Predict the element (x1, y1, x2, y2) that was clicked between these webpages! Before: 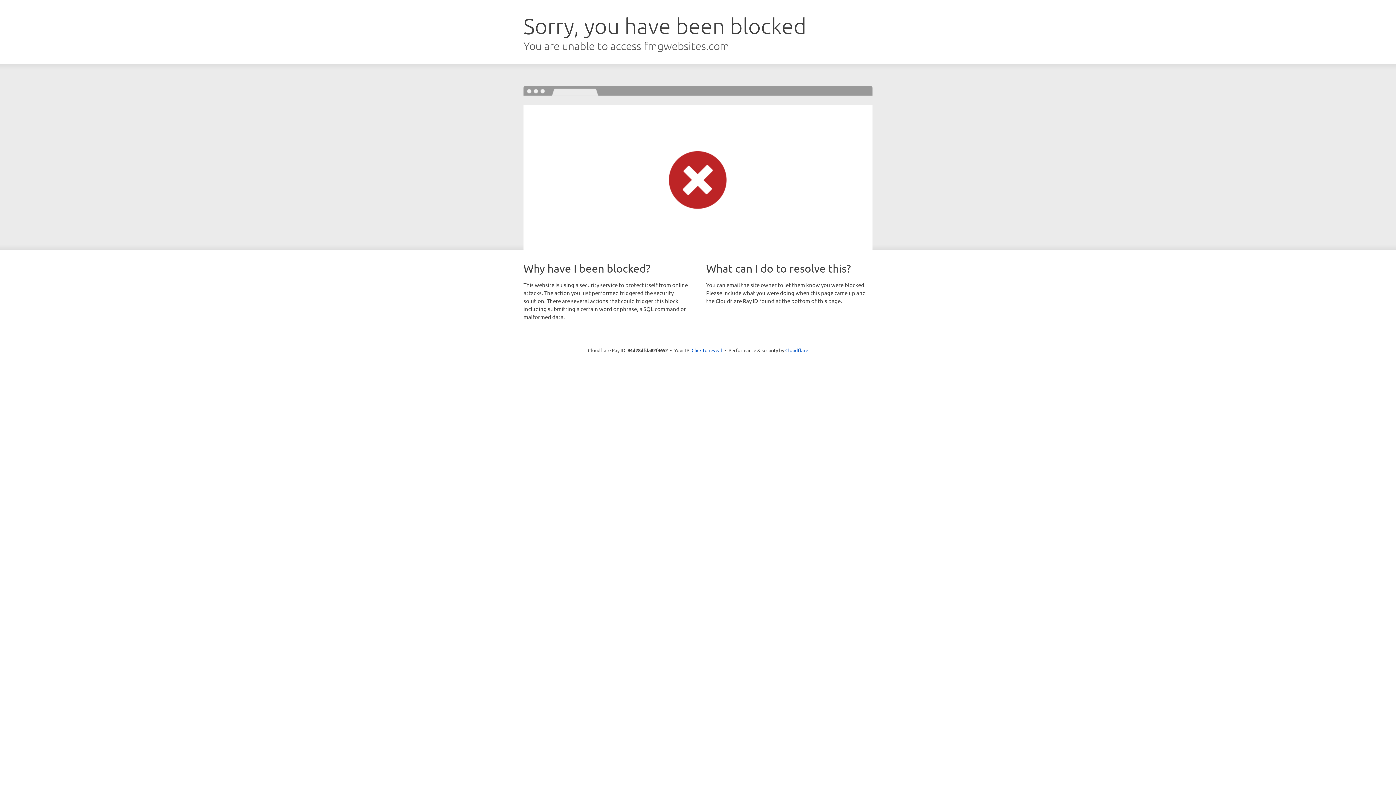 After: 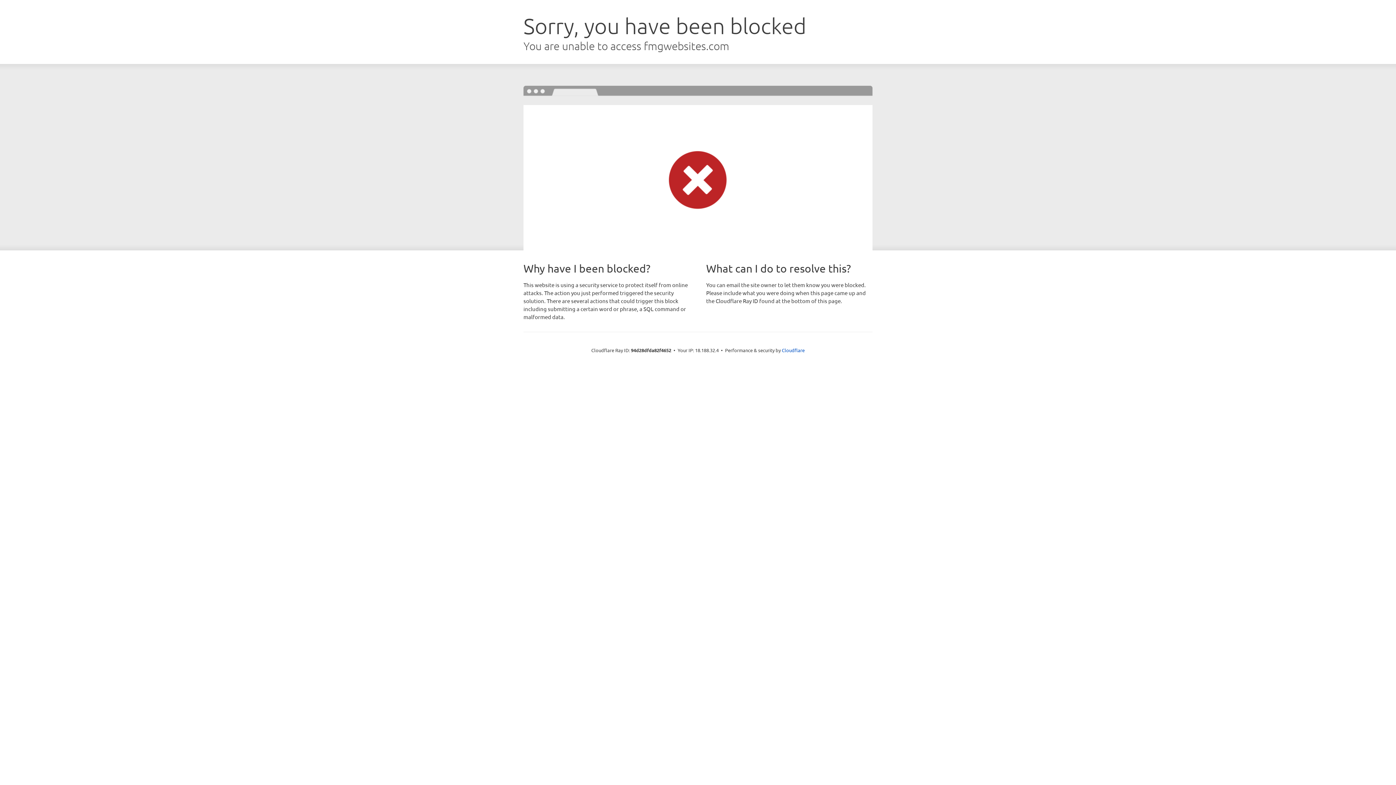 Action: bbox: (691, 346, 722, 353) label: Click to reveal